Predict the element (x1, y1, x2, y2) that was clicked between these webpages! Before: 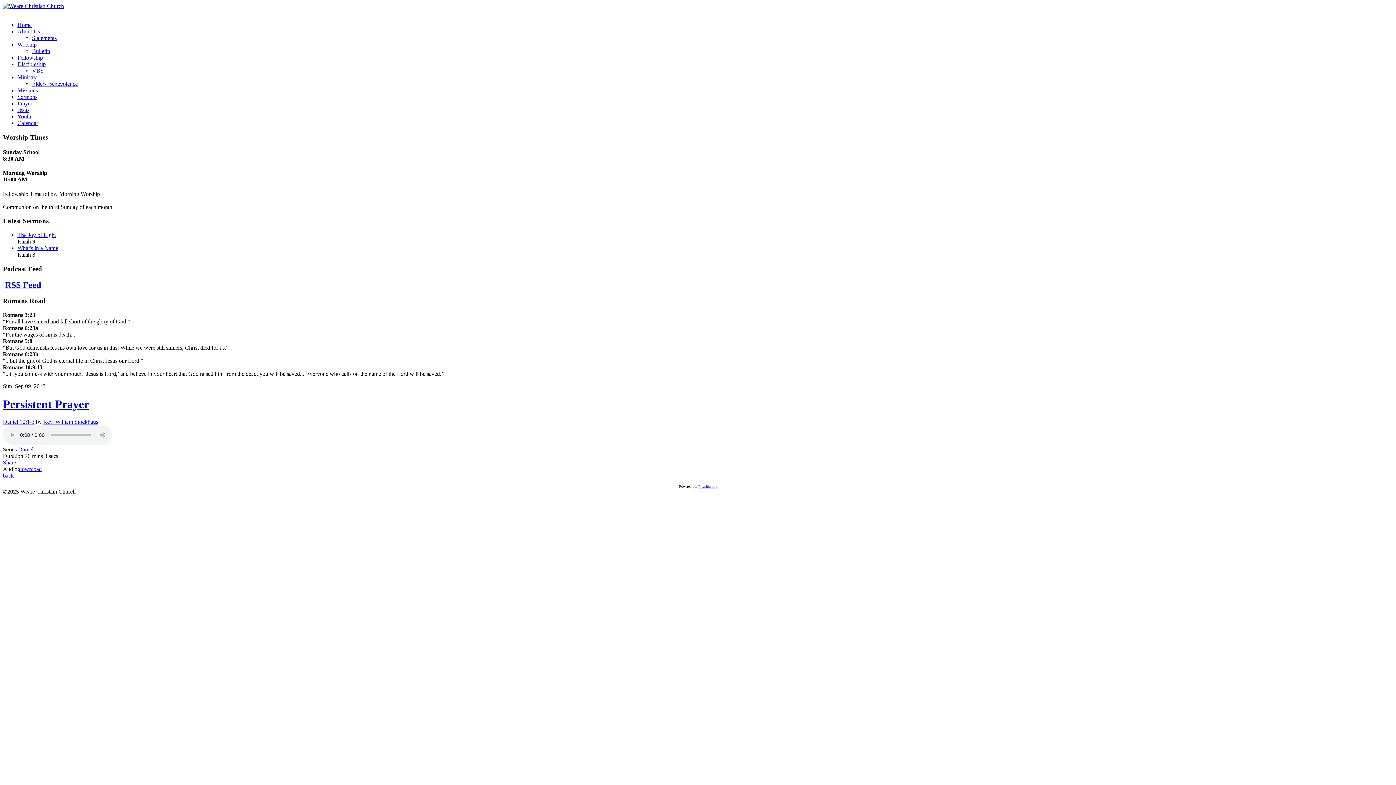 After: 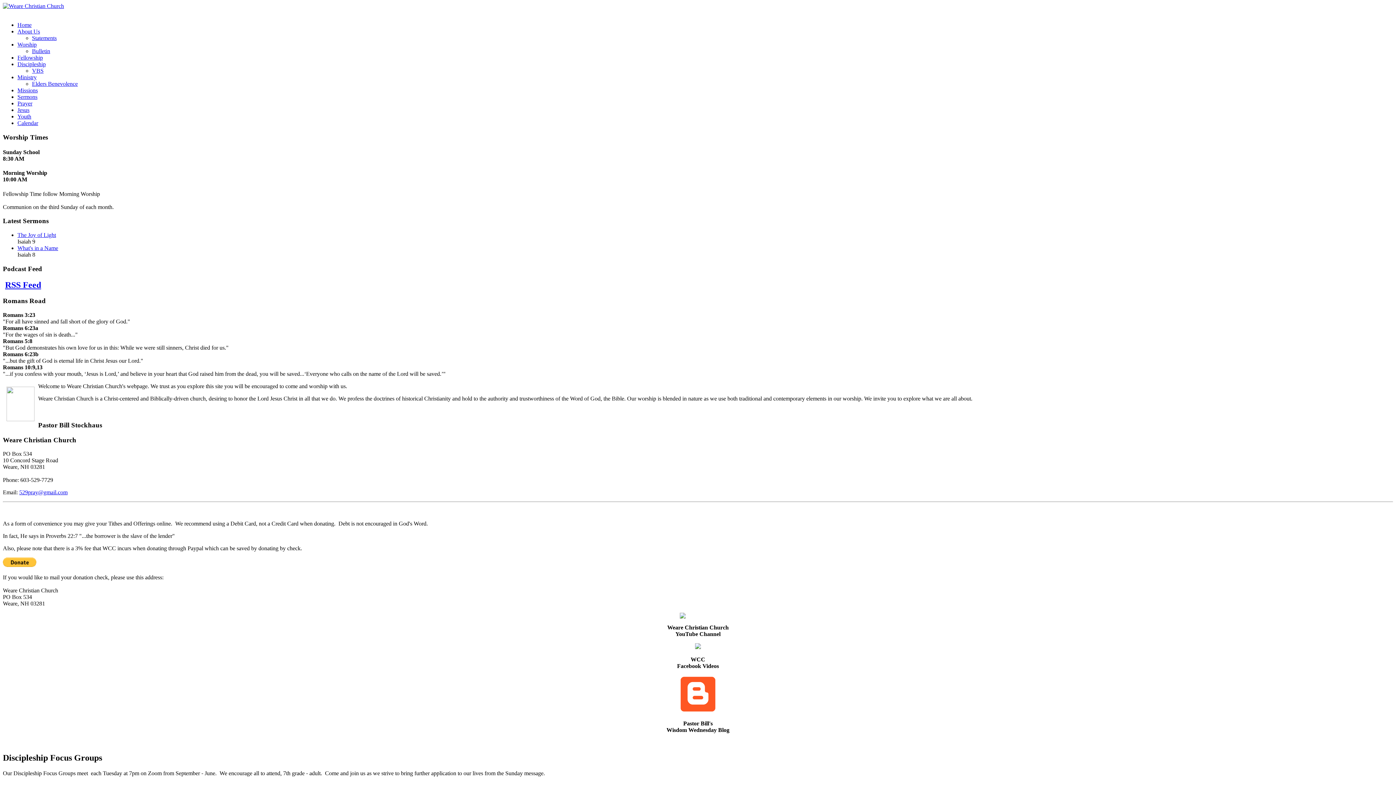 Action: bbox: (2, 2, 64, 9)